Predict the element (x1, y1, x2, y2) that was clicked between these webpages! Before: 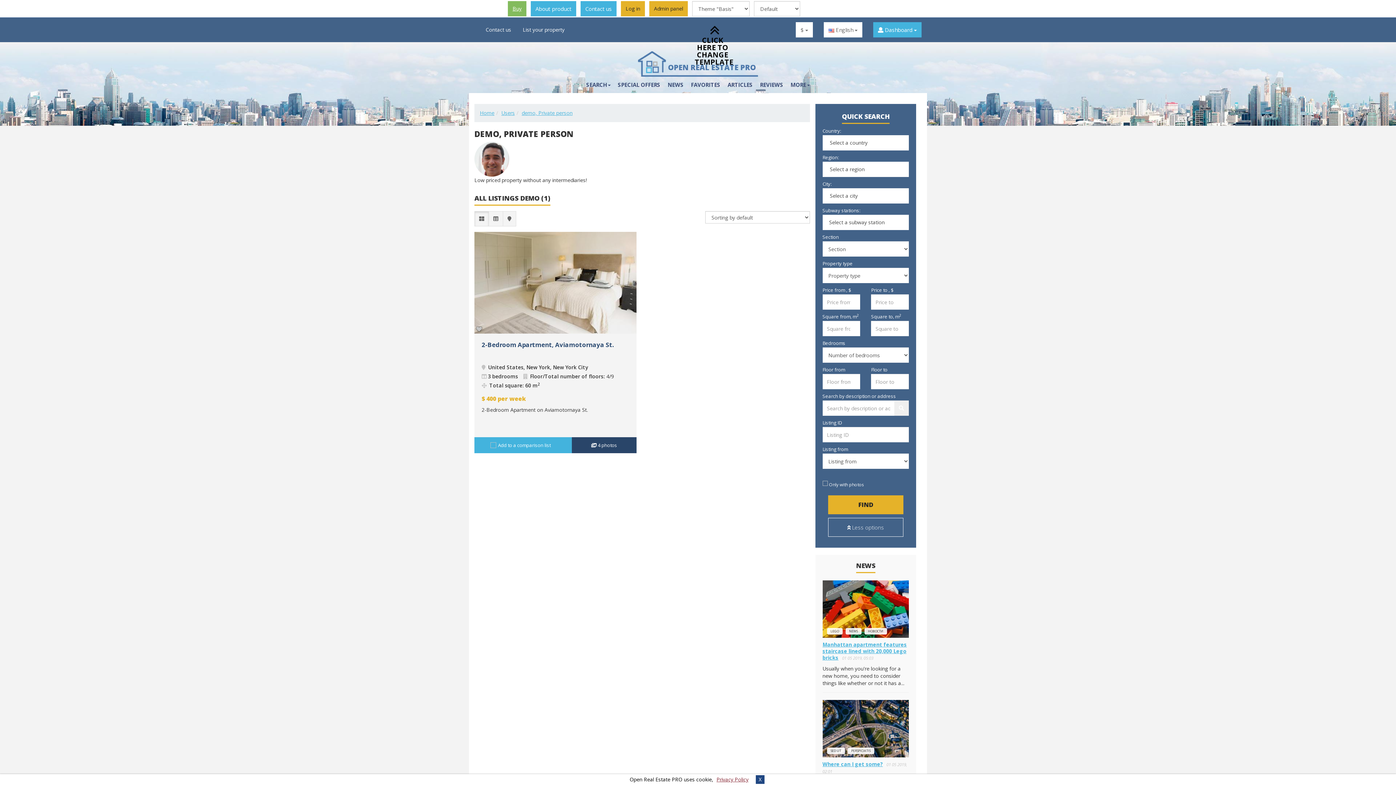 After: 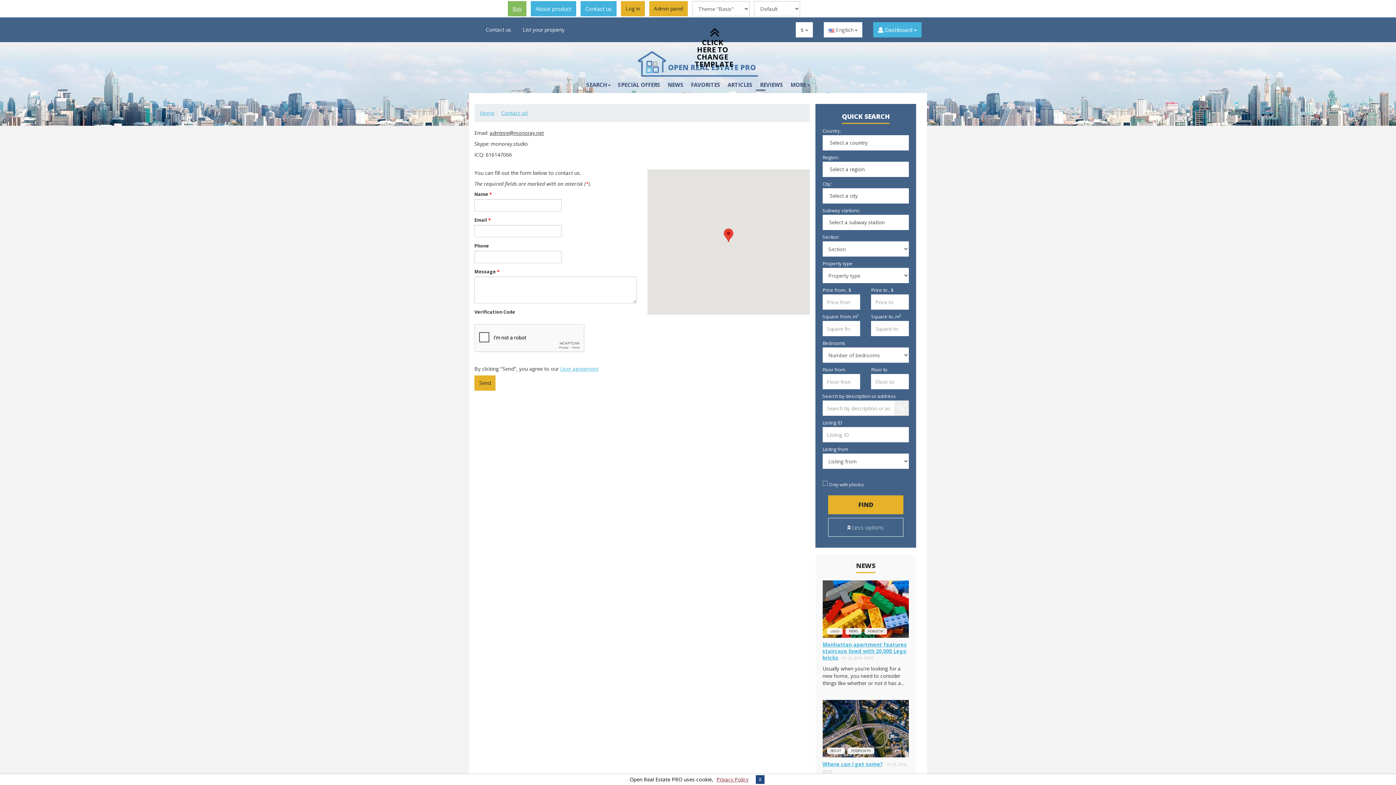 Action: label: Contact us bbox: (480, 17, 516, 42)